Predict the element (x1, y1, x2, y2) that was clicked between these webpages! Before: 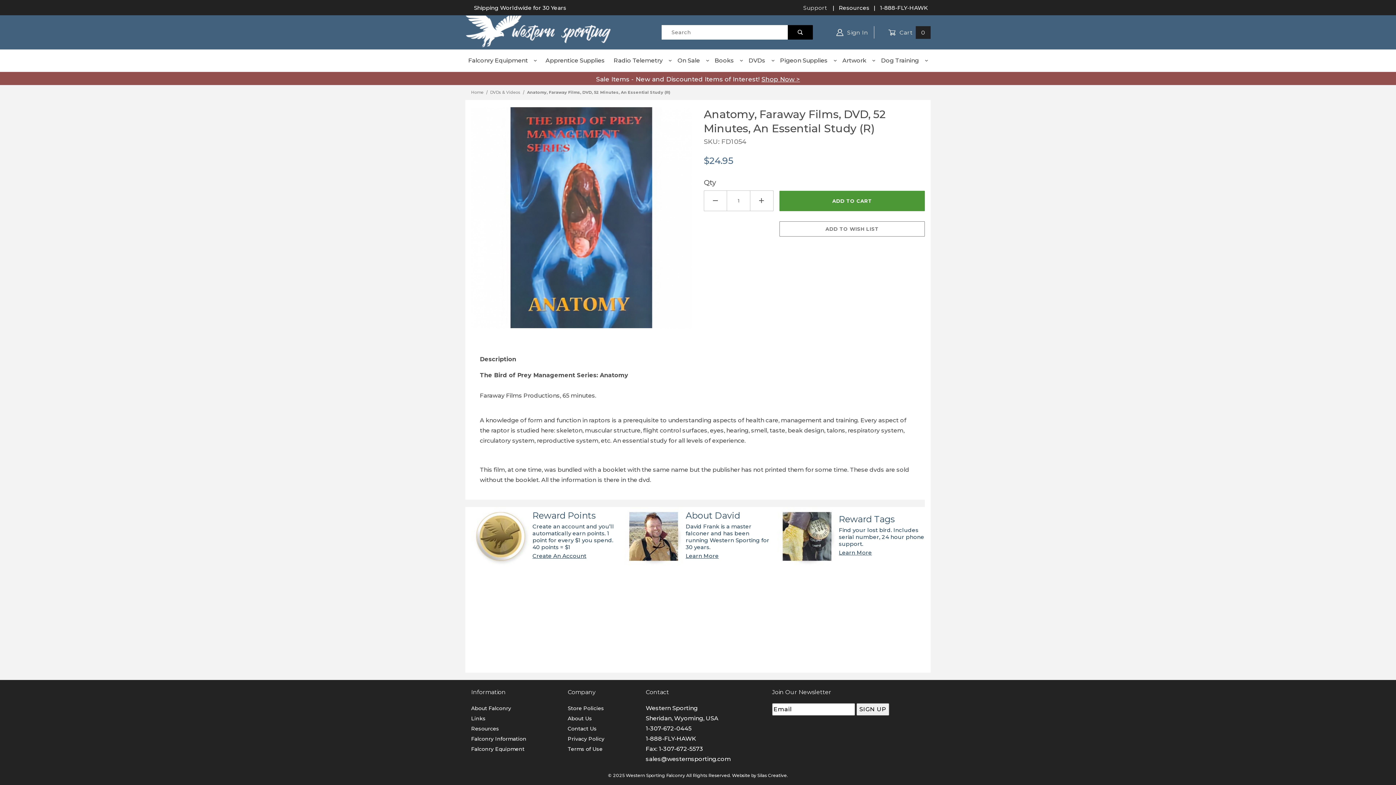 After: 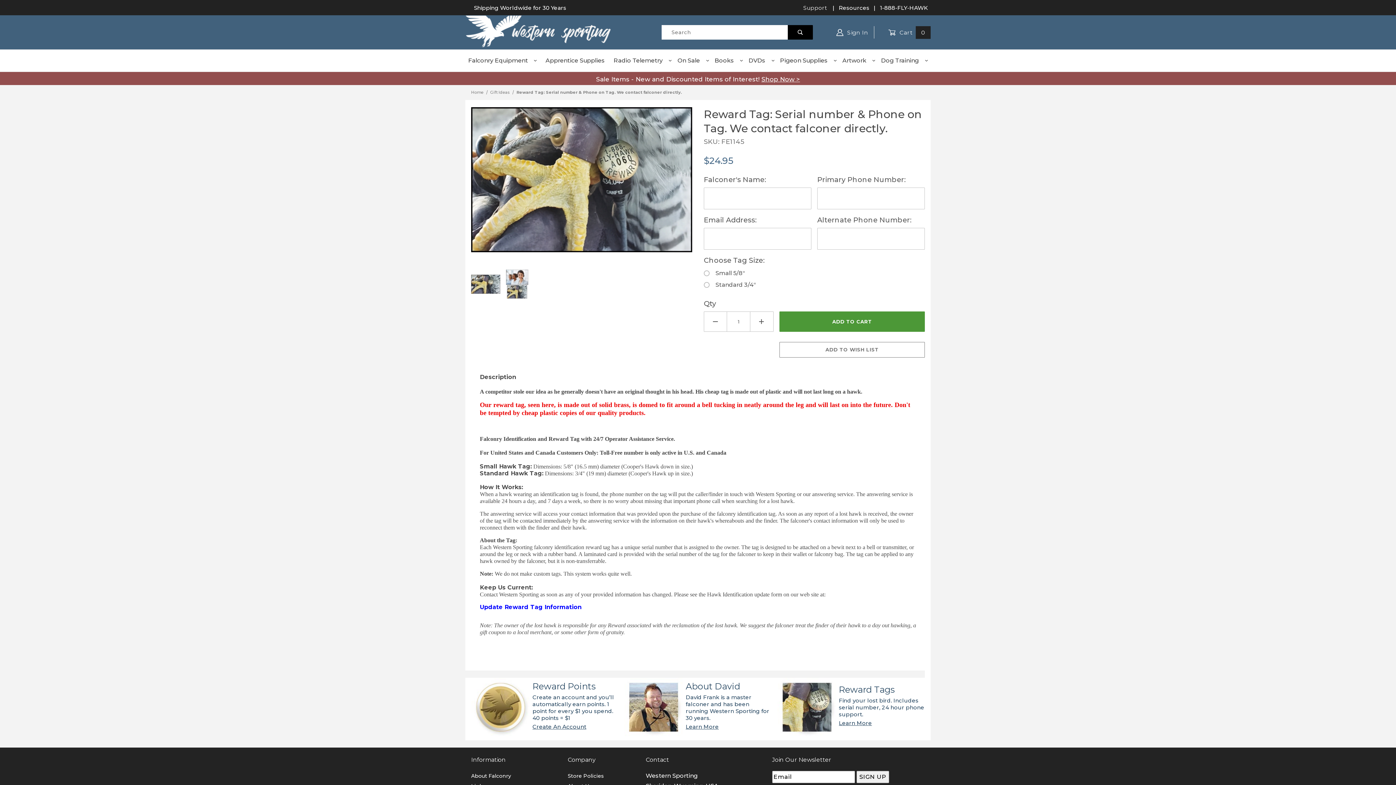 Action: label: Reward Tags
Find your lost bird. Includes serial number, 24 hour phone support.
Learn More bbox: (777, 507, 925, 566)